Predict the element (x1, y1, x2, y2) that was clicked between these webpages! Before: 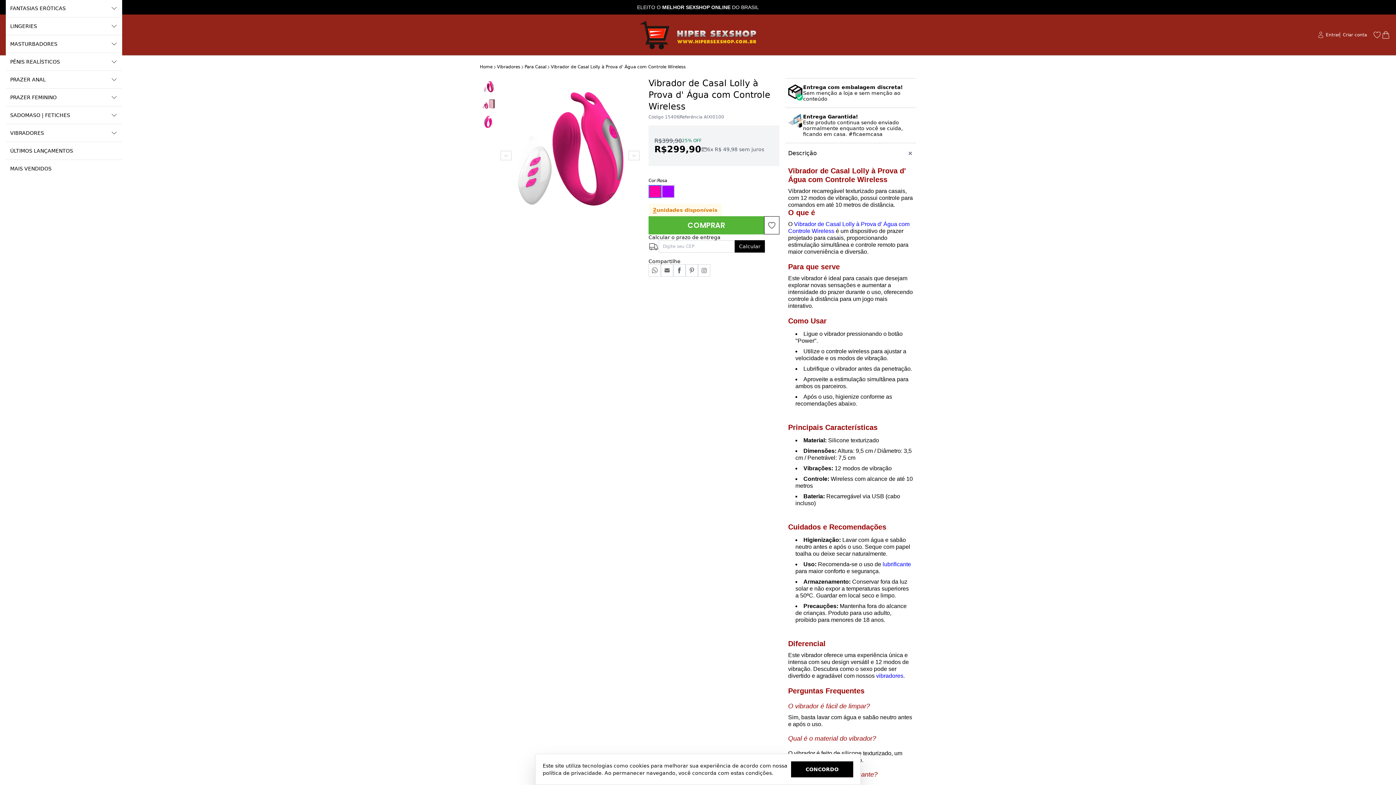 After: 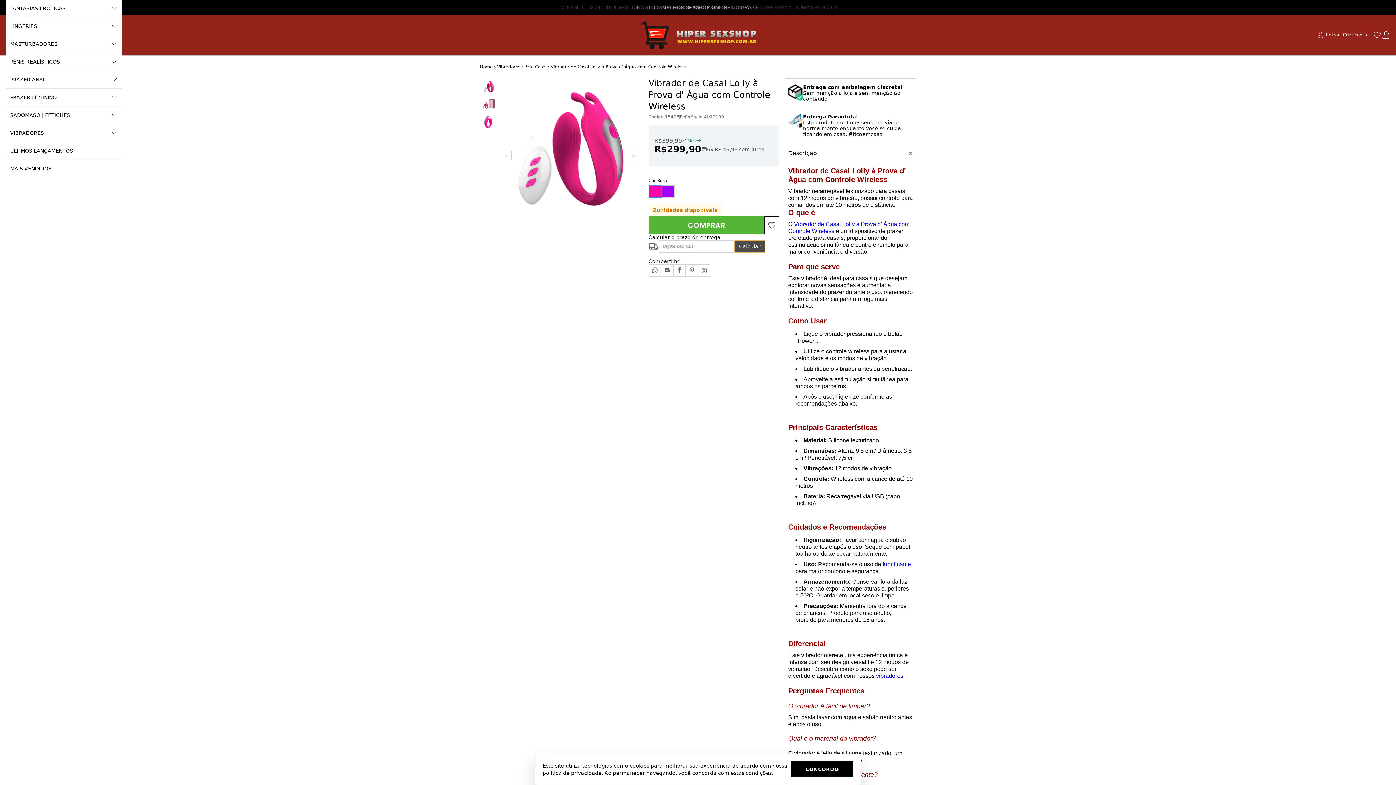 Action: bbox: (734, 240, 765, 252) label: Calcular